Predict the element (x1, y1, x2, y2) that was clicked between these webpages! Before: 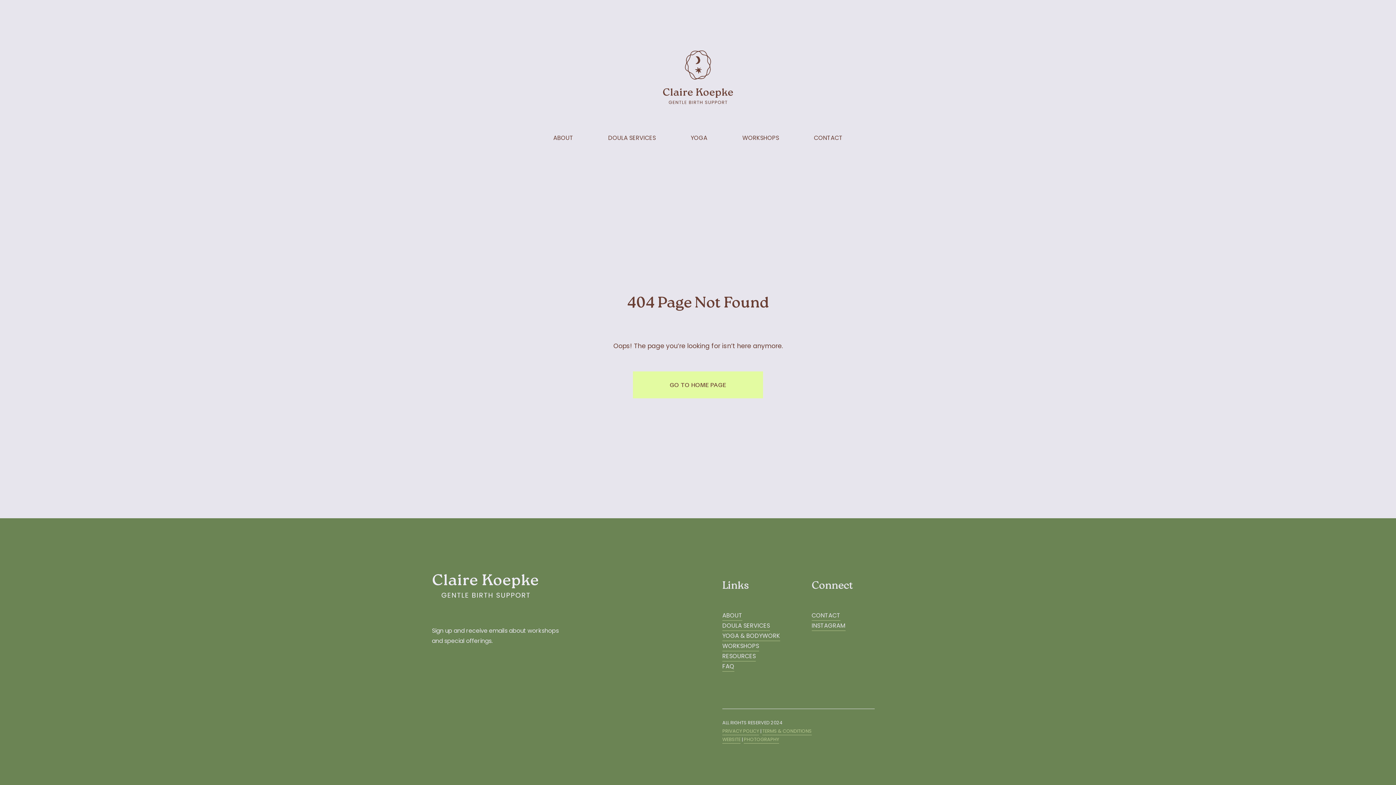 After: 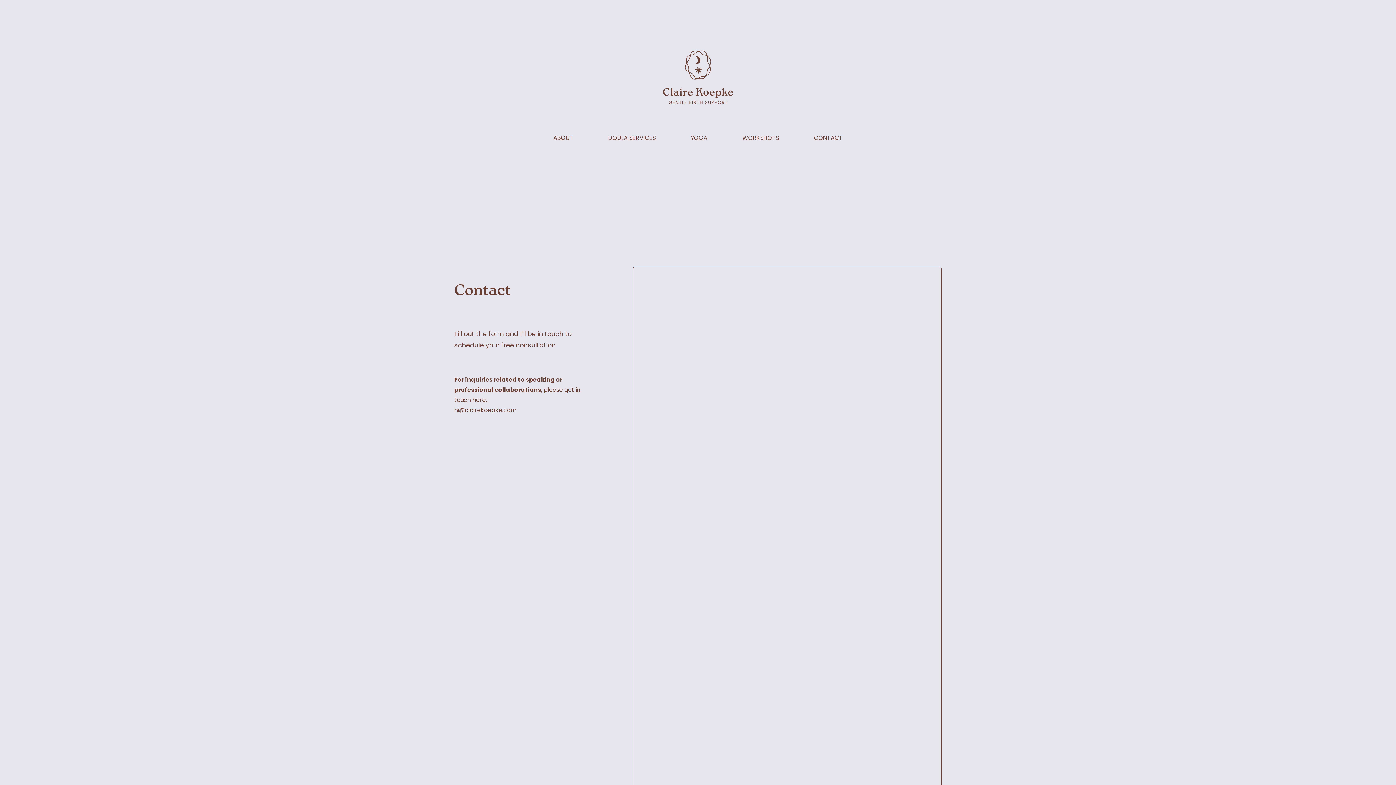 Action: label: CONTACT bbox: (814, 132, 842, 144)